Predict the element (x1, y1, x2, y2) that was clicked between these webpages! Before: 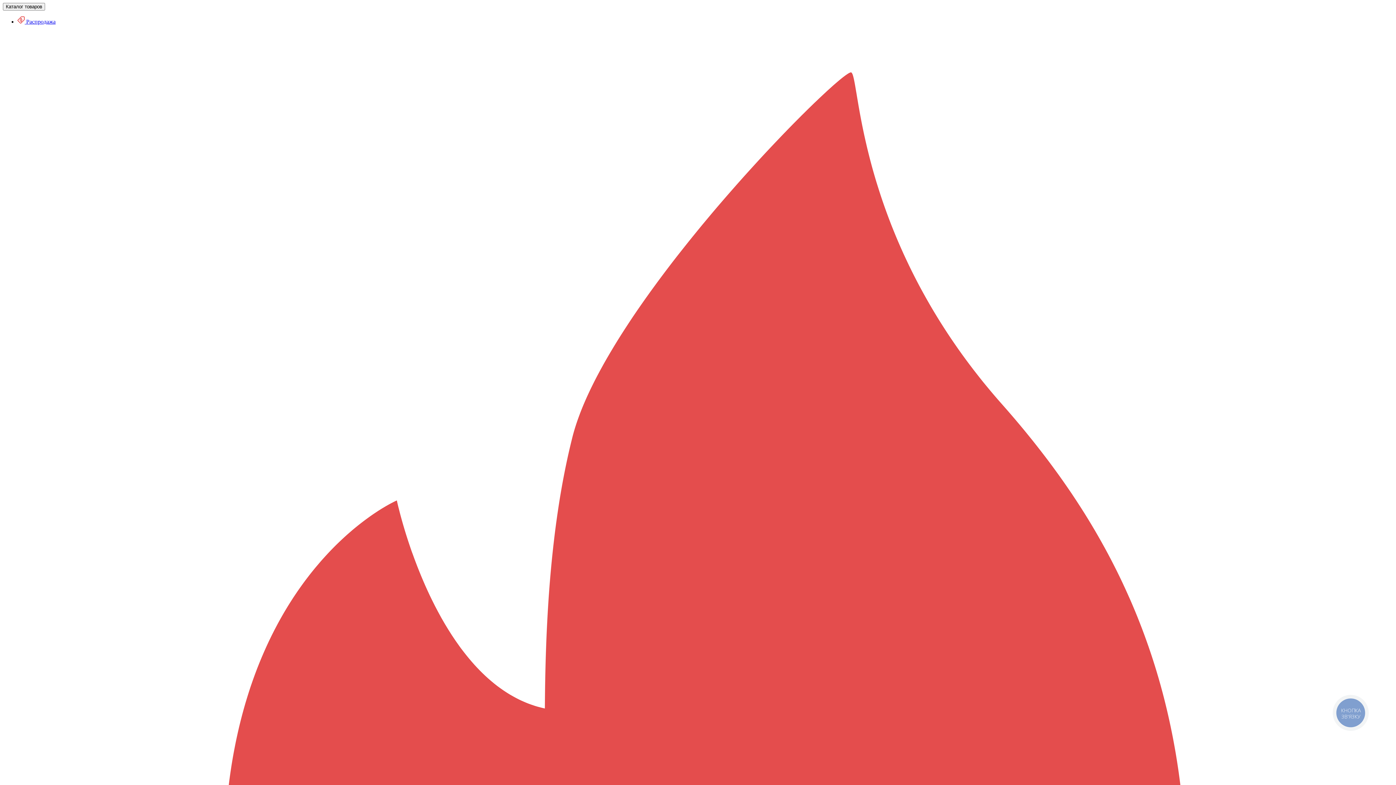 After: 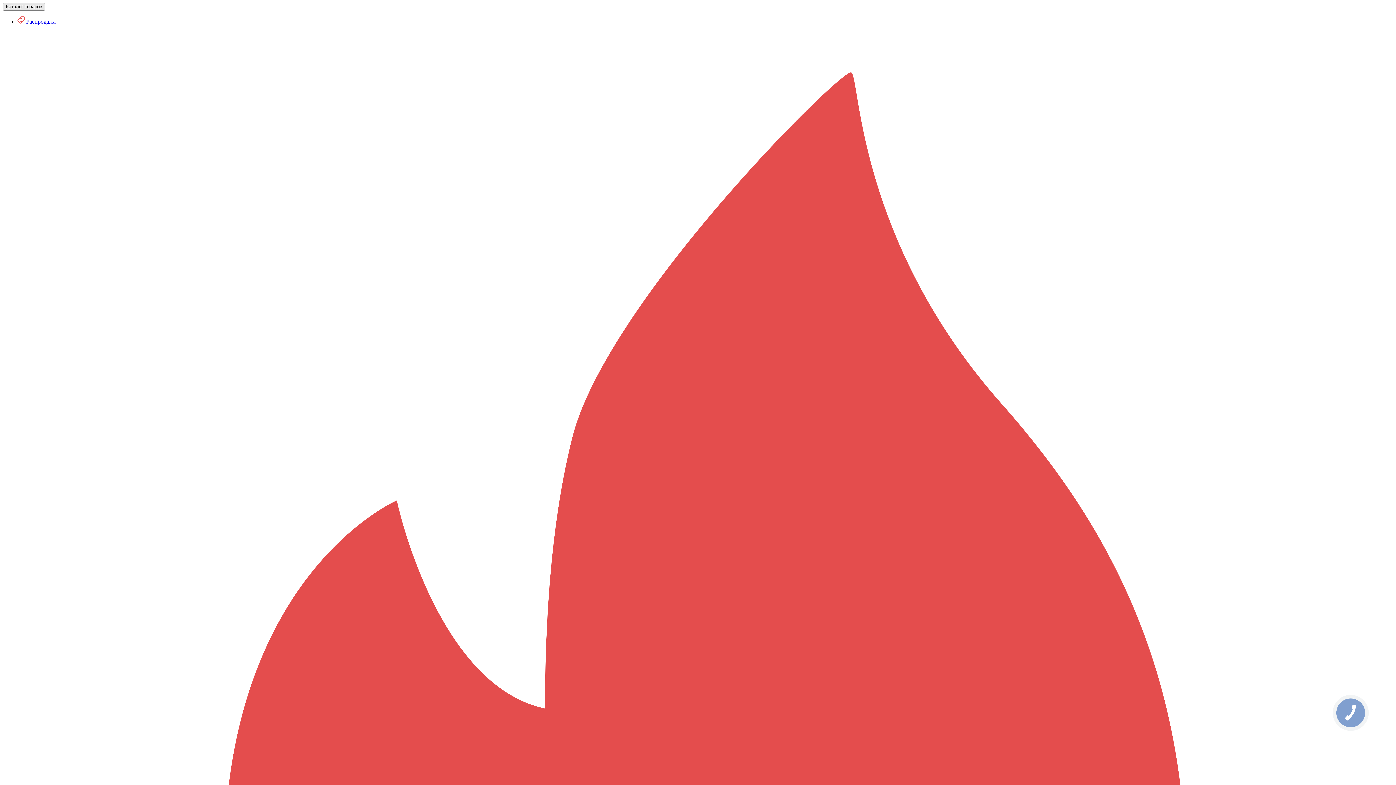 Action: bbox: (2, 2, 45, 10) label: Каталог товаров